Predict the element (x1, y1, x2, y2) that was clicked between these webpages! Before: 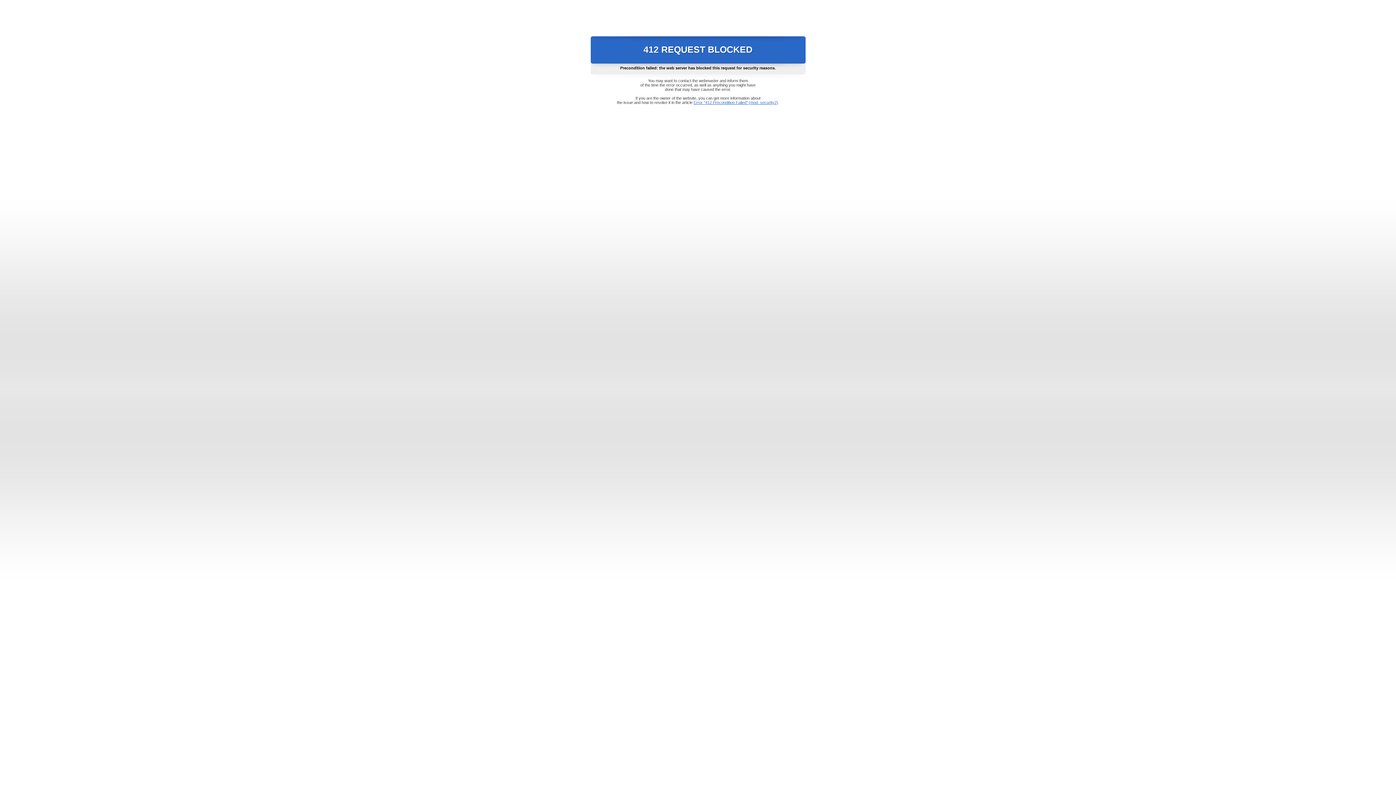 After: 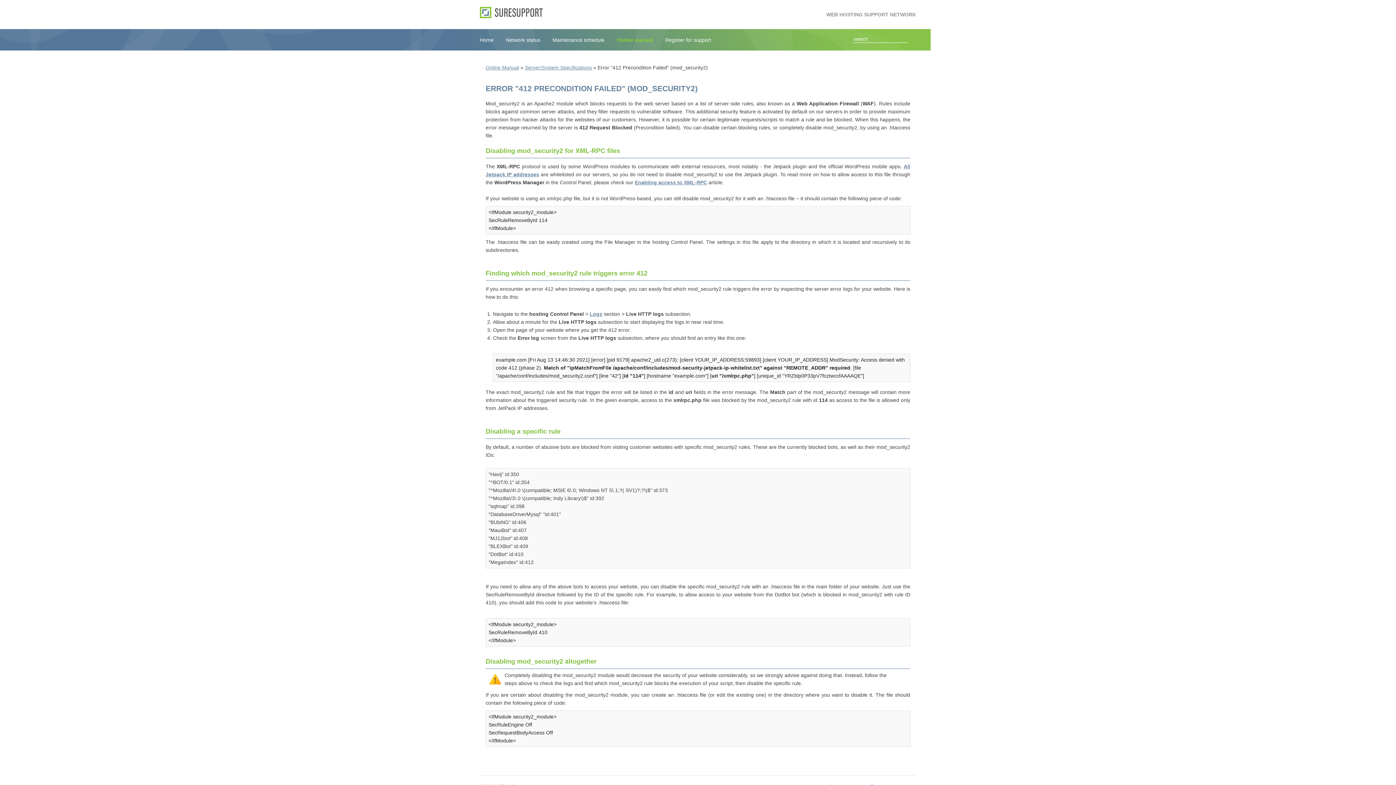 Action: bbox: (693, 100, 778, 104) label: Error "412 Precondition Failed" (mod_security2)